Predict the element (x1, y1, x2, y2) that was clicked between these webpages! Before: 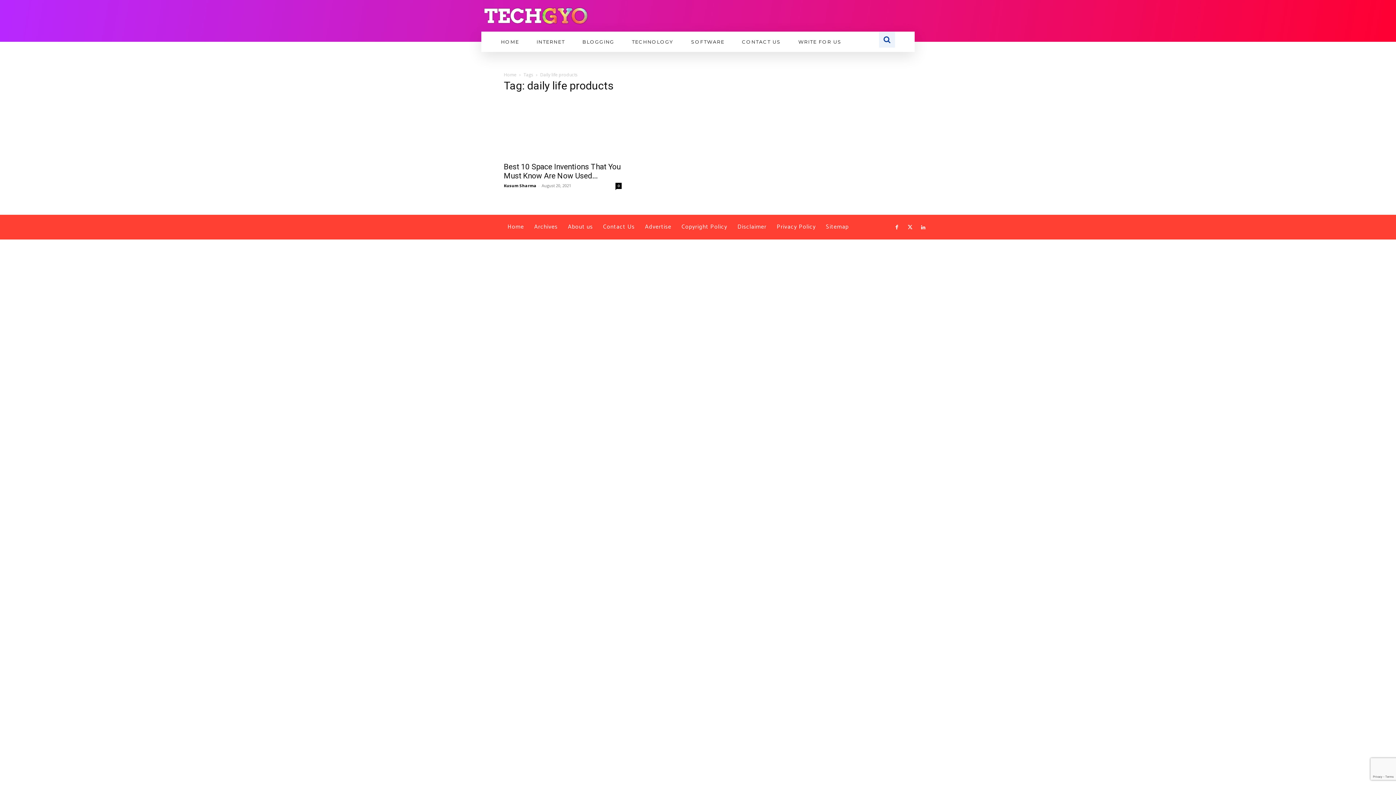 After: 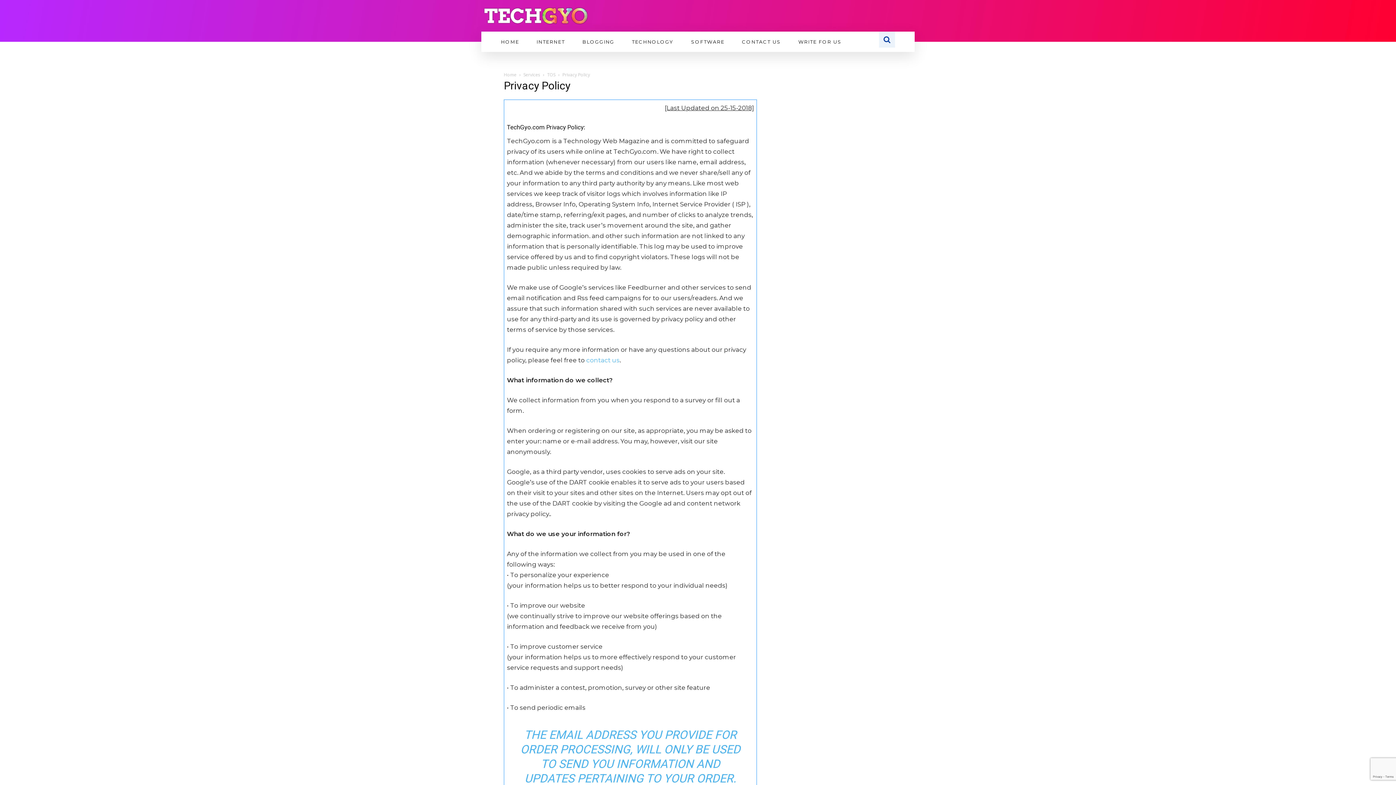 Action: label: Privacy Policy bbox: (771, 218, 821, 236)